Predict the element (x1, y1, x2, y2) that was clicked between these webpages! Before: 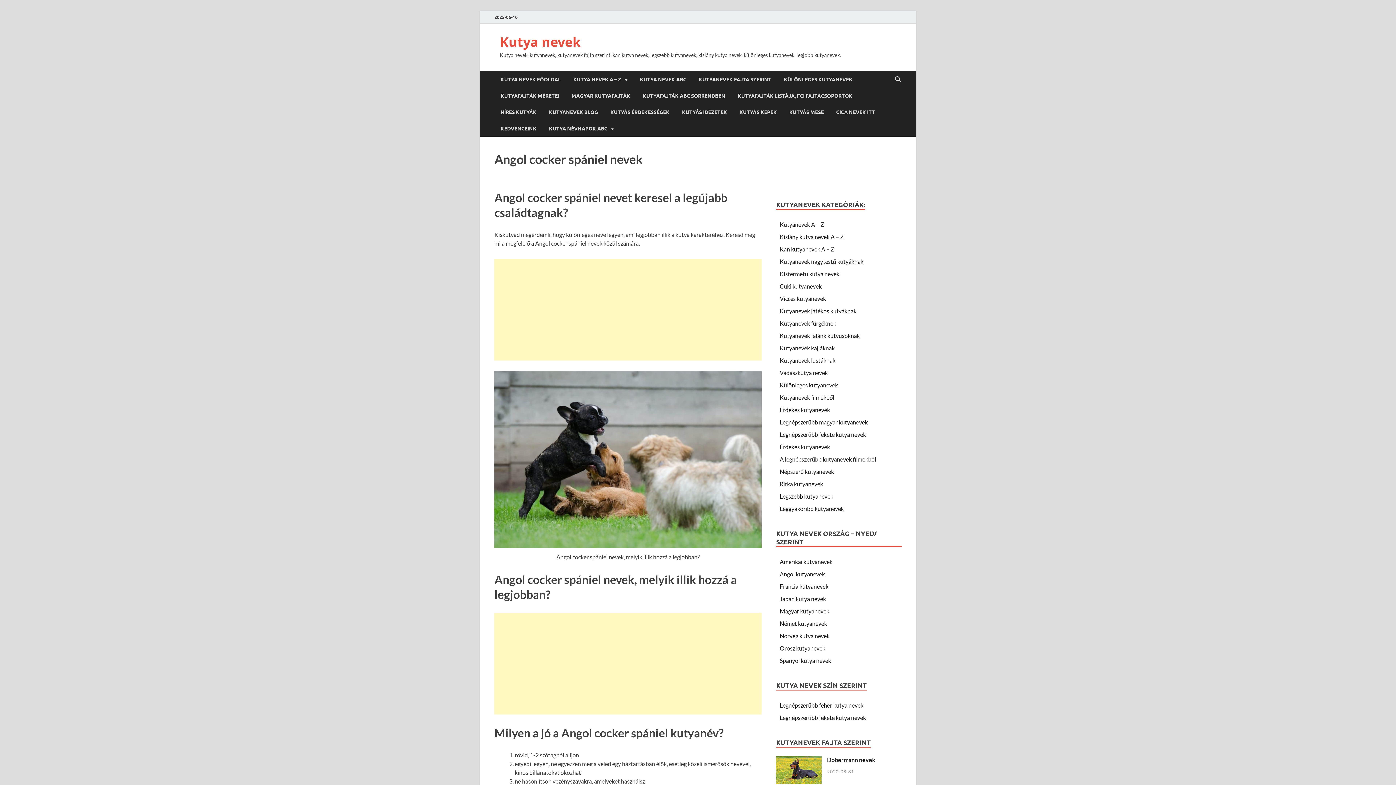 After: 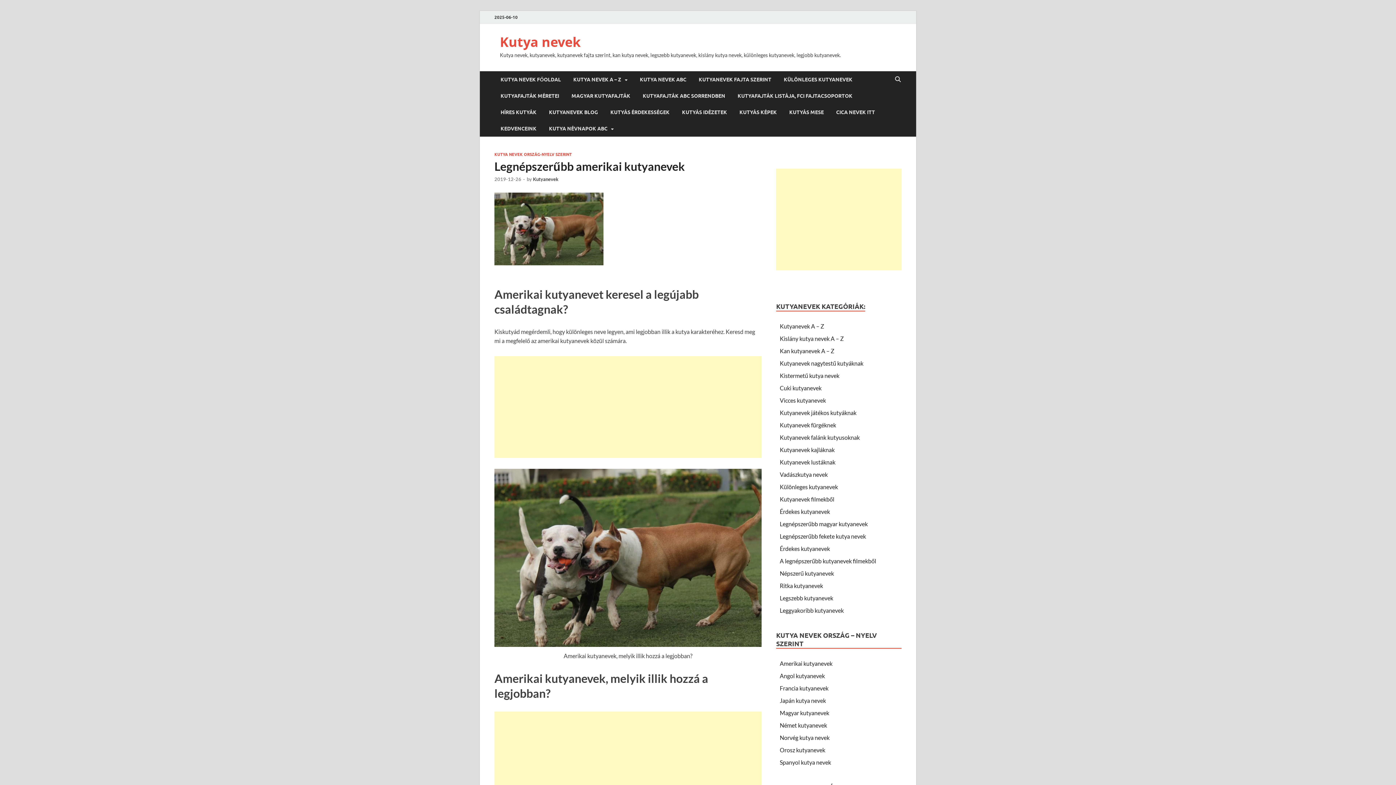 Action: label: Amerikai kutyanevek bbox: (780, 558, 832, 565)